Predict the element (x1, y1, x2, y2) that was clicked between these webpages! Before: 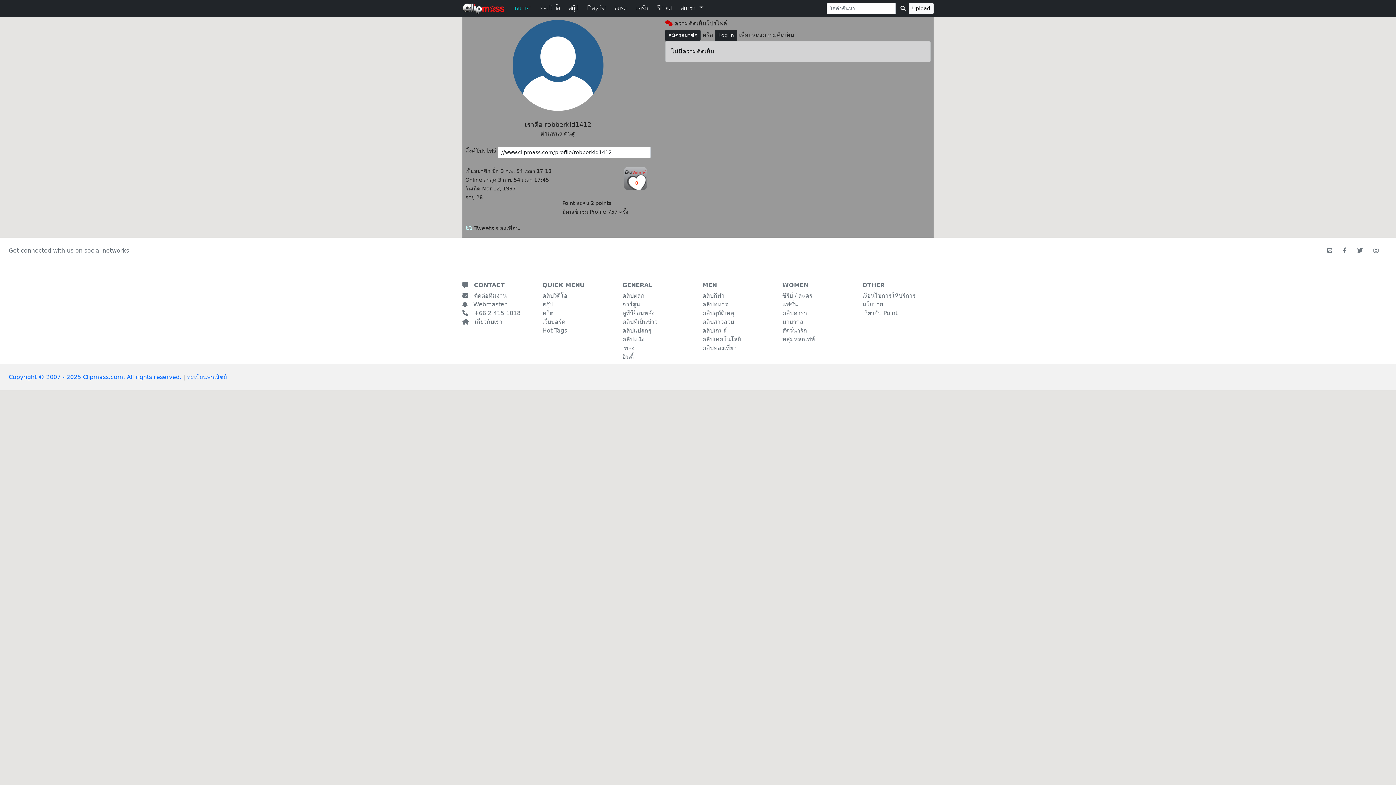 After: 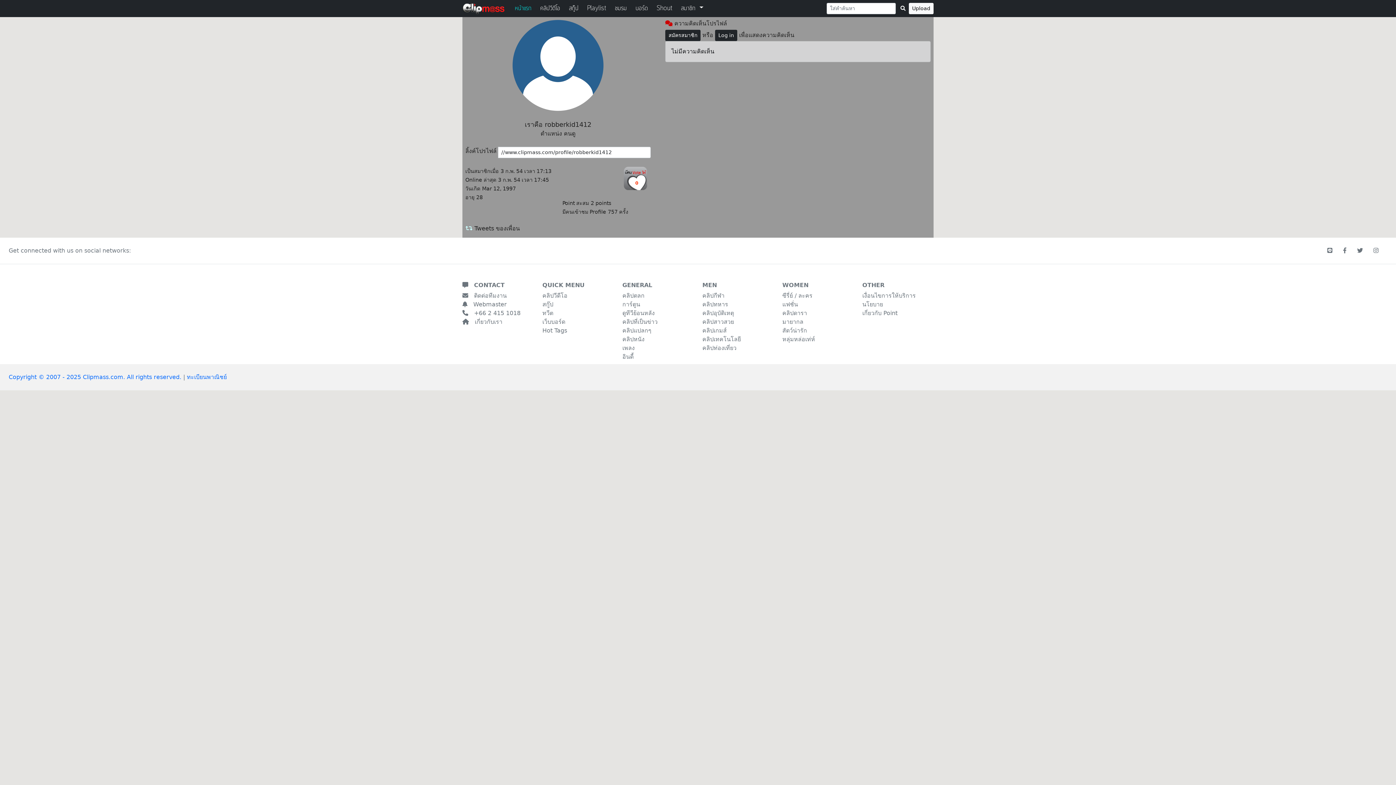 Action: bbox: (1373, 247, 1378, 254)